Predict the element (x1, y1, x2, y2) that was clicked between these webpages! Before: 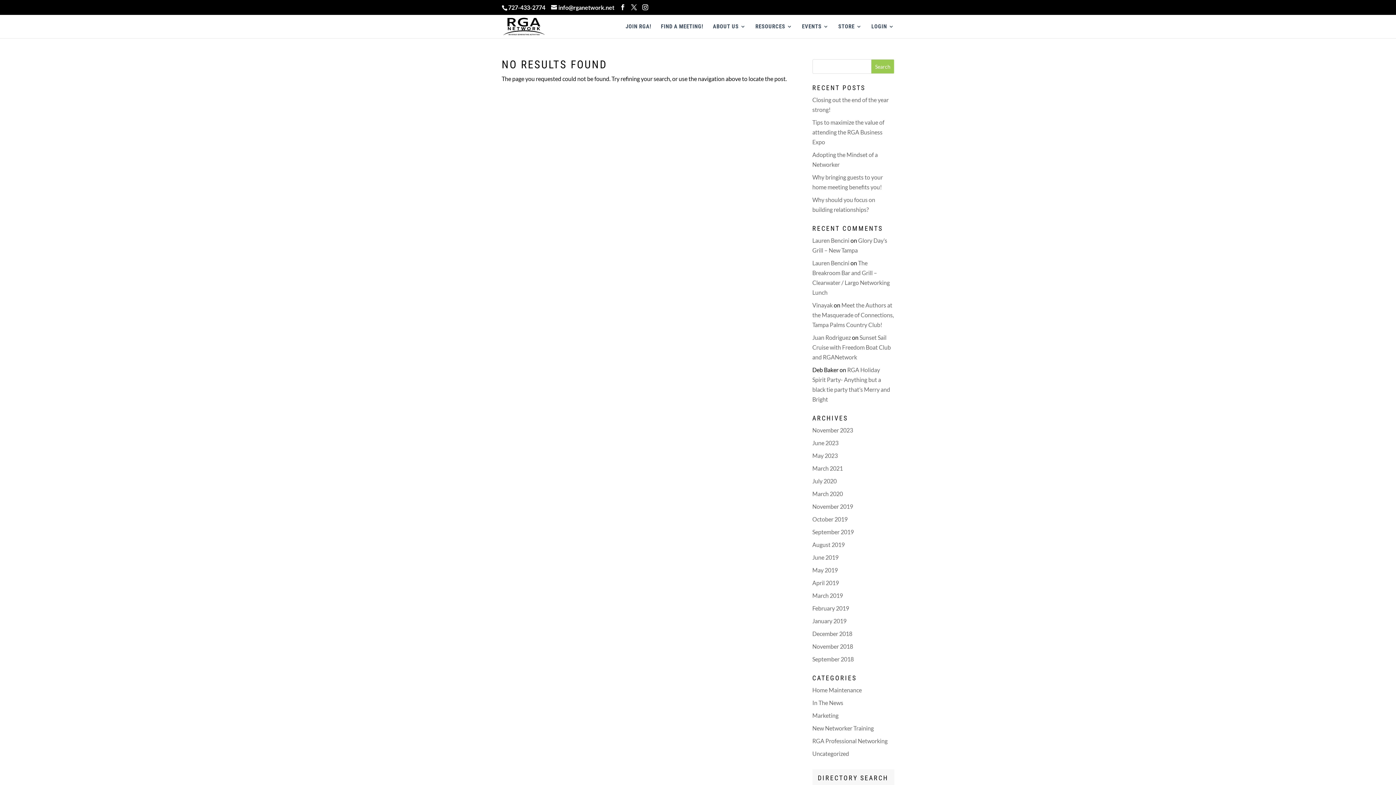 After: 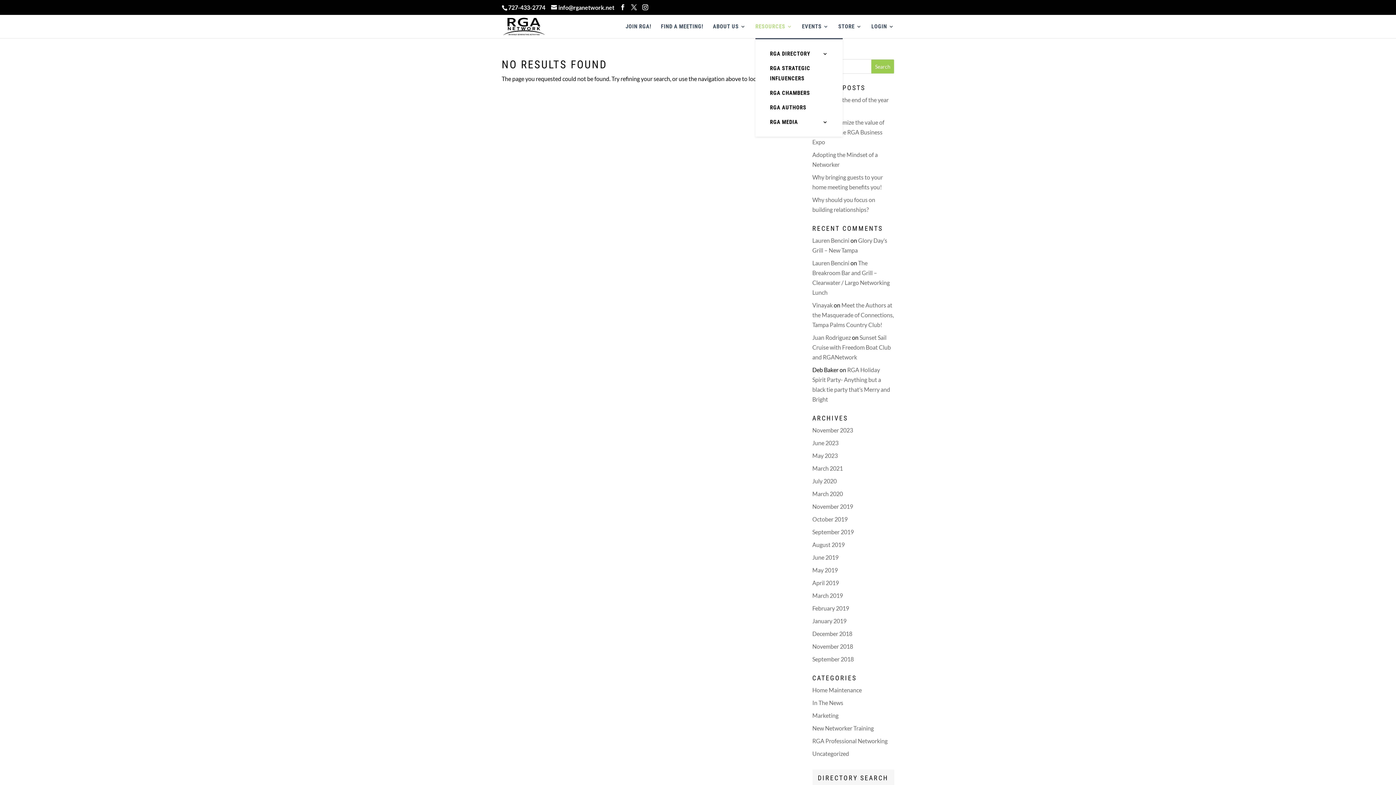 Action: label: RESOURCES bbox: (755, 24, 792, 38)